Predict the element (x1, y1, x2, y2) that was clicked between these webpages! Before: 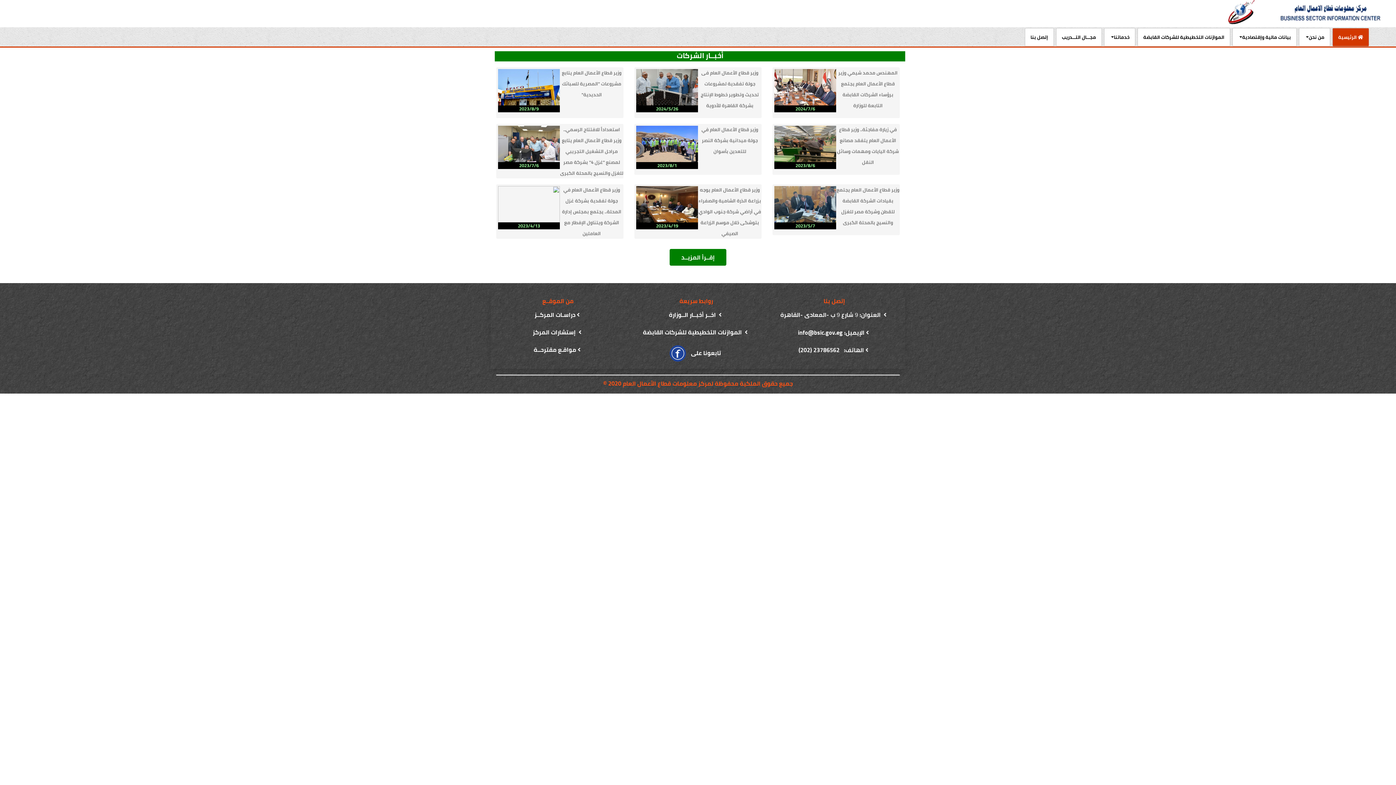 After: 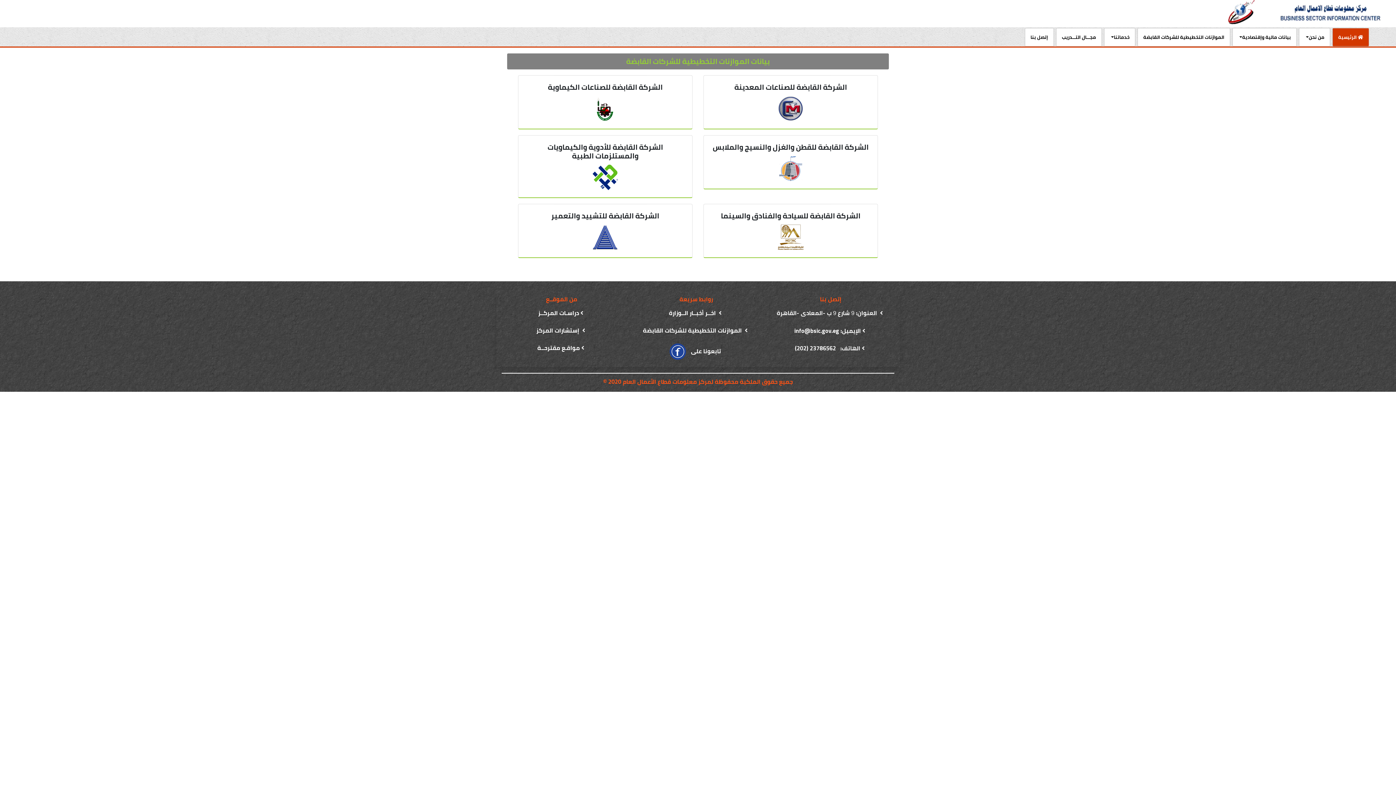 Action: bbox: (1137, 28, 1230, 46) label: الموازنات التخطيطية للشركات القابضة